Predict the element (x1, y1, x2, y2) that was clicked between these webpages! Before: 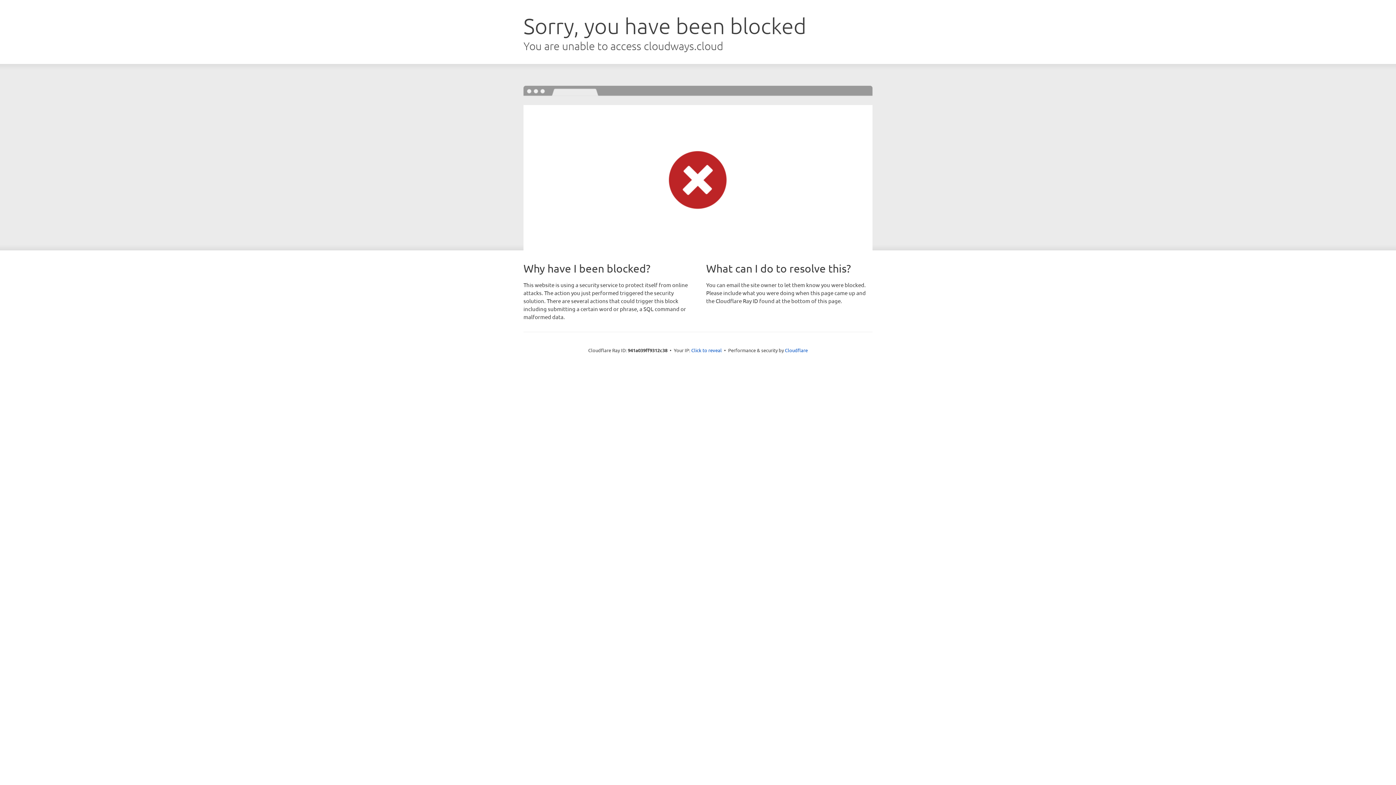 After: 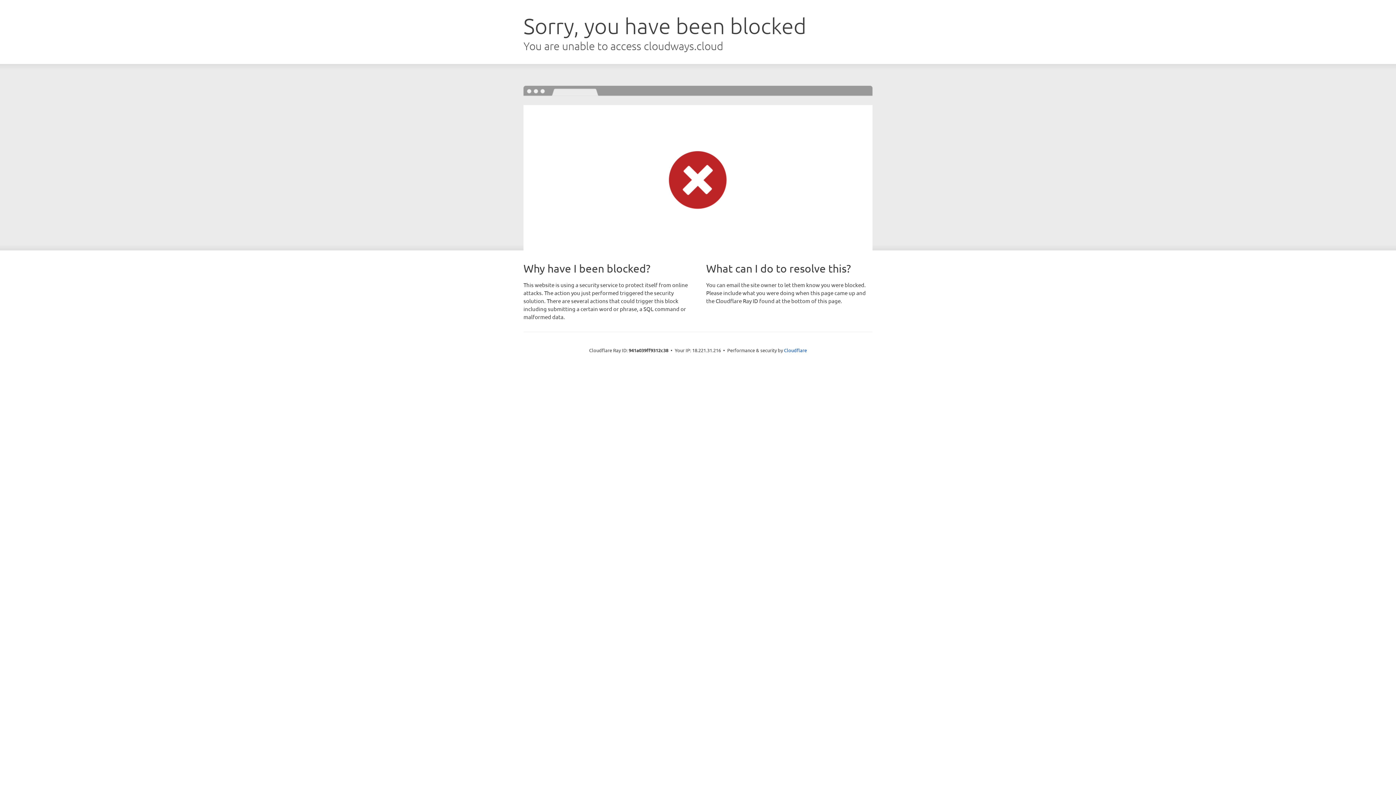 Action: label: Click to reveal bbox: (691, 346, 722, 353)